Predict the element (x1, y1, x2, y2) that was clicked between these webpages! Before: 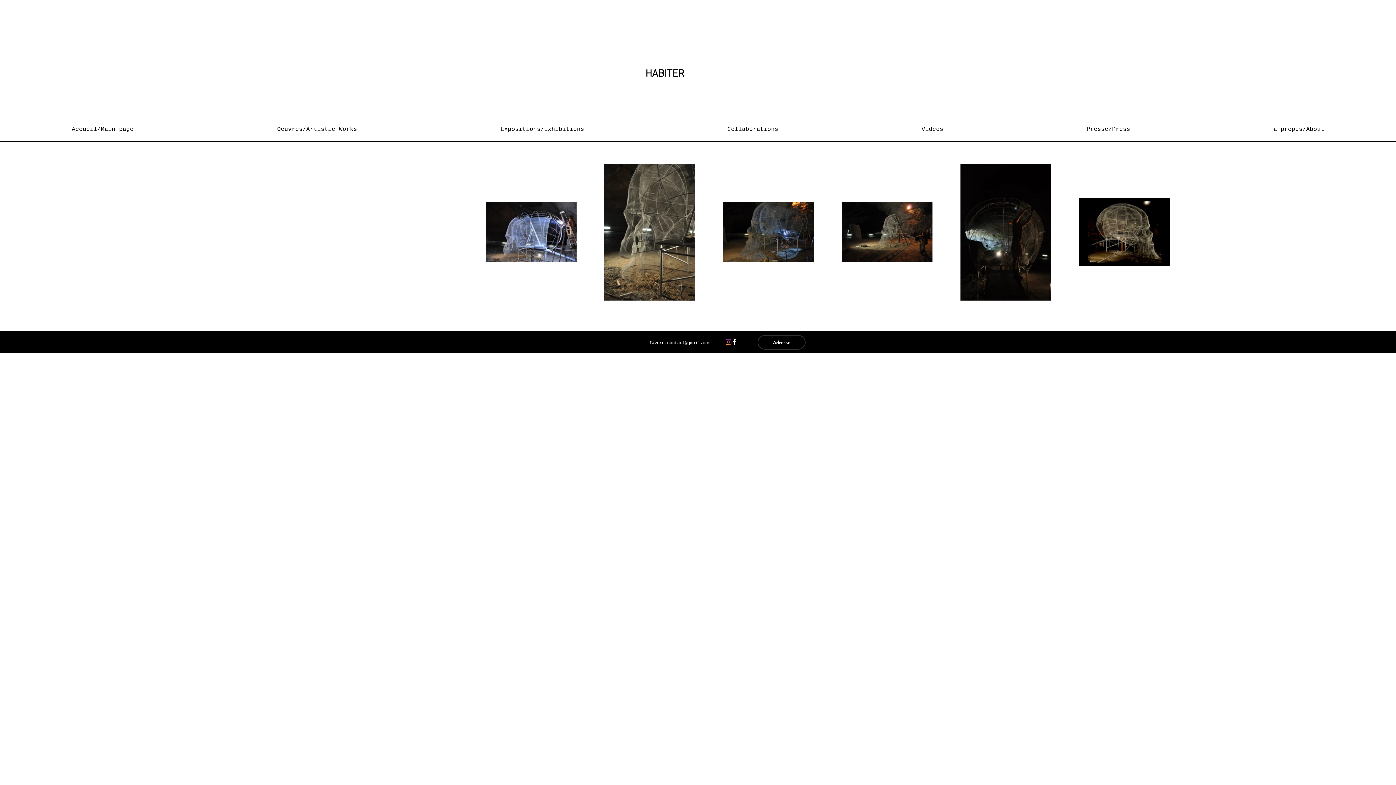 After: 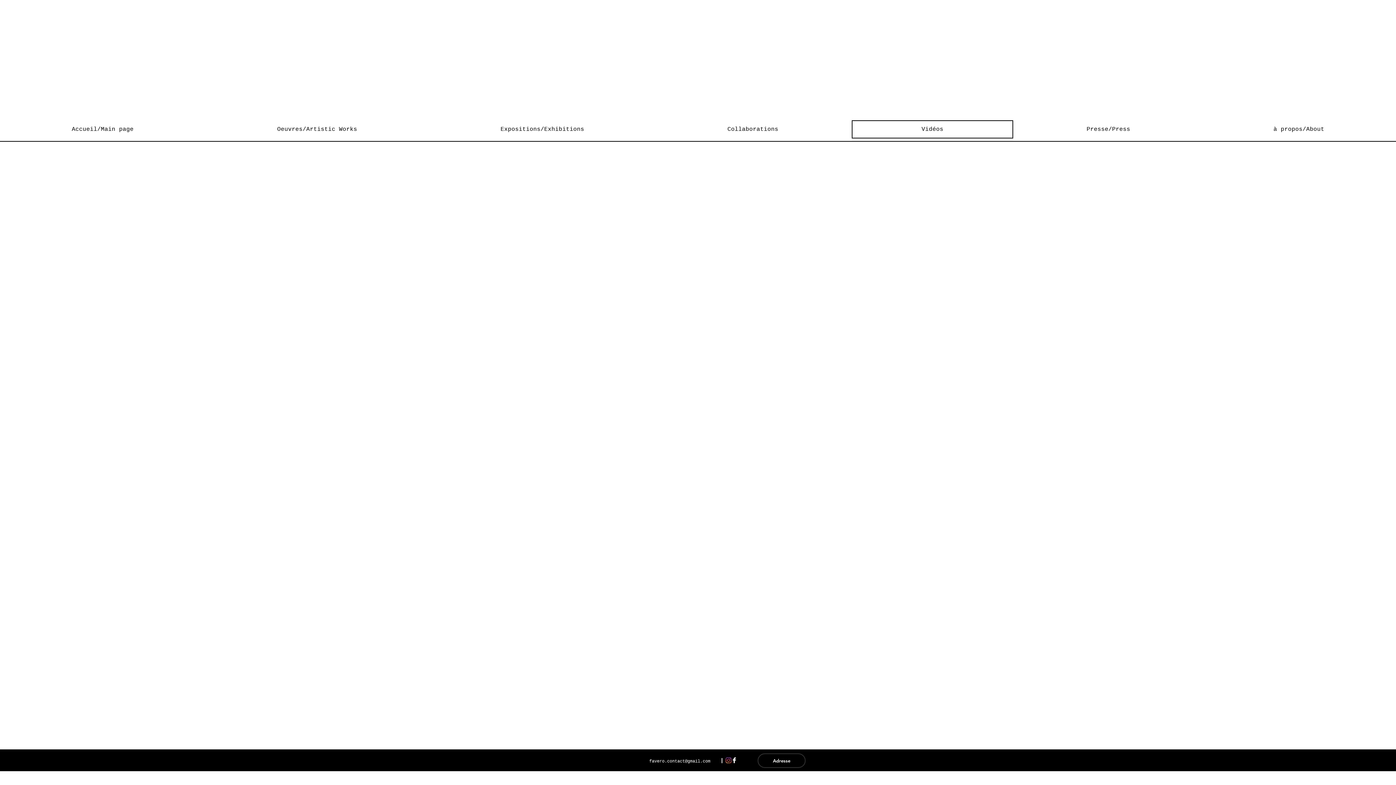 Action: bbox: (852, 120, 1013, 138) label: Vidéos